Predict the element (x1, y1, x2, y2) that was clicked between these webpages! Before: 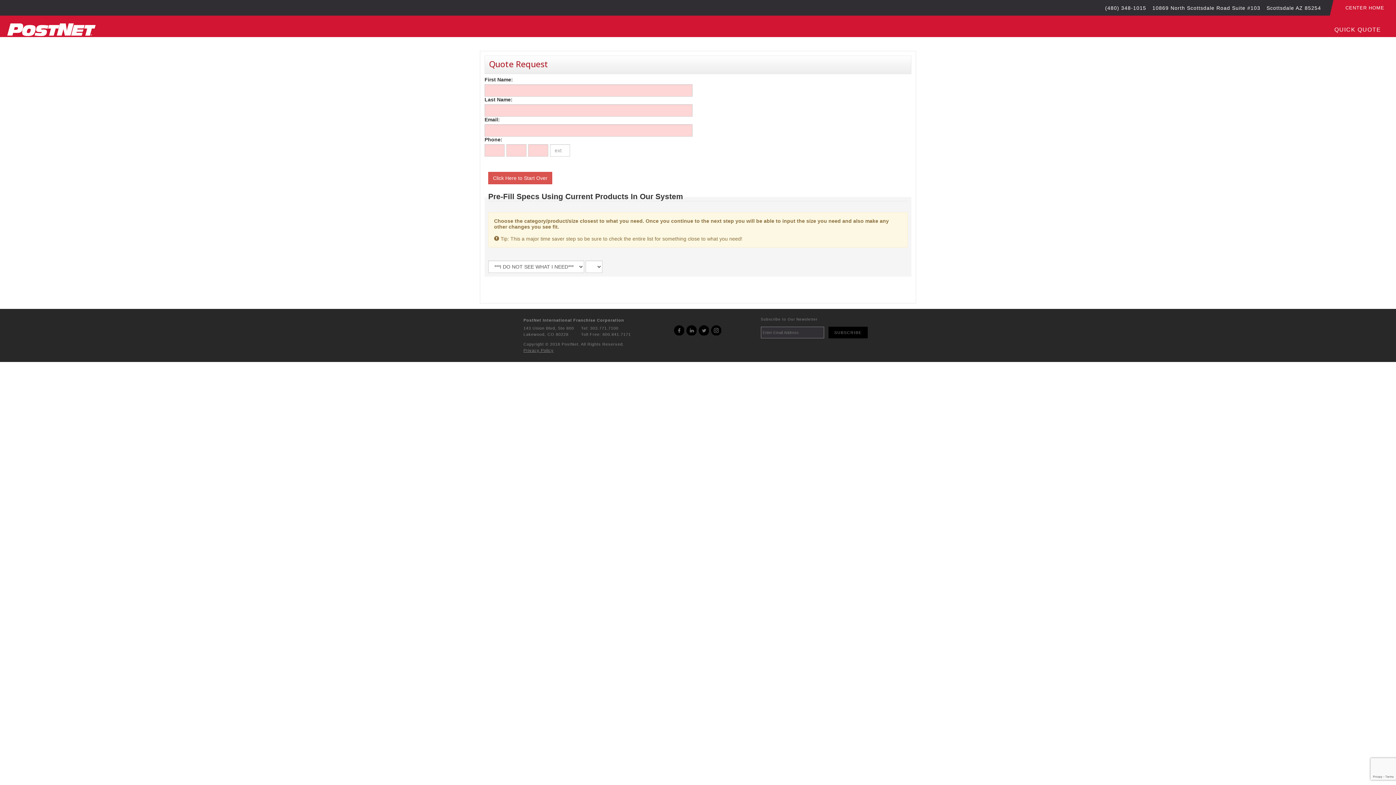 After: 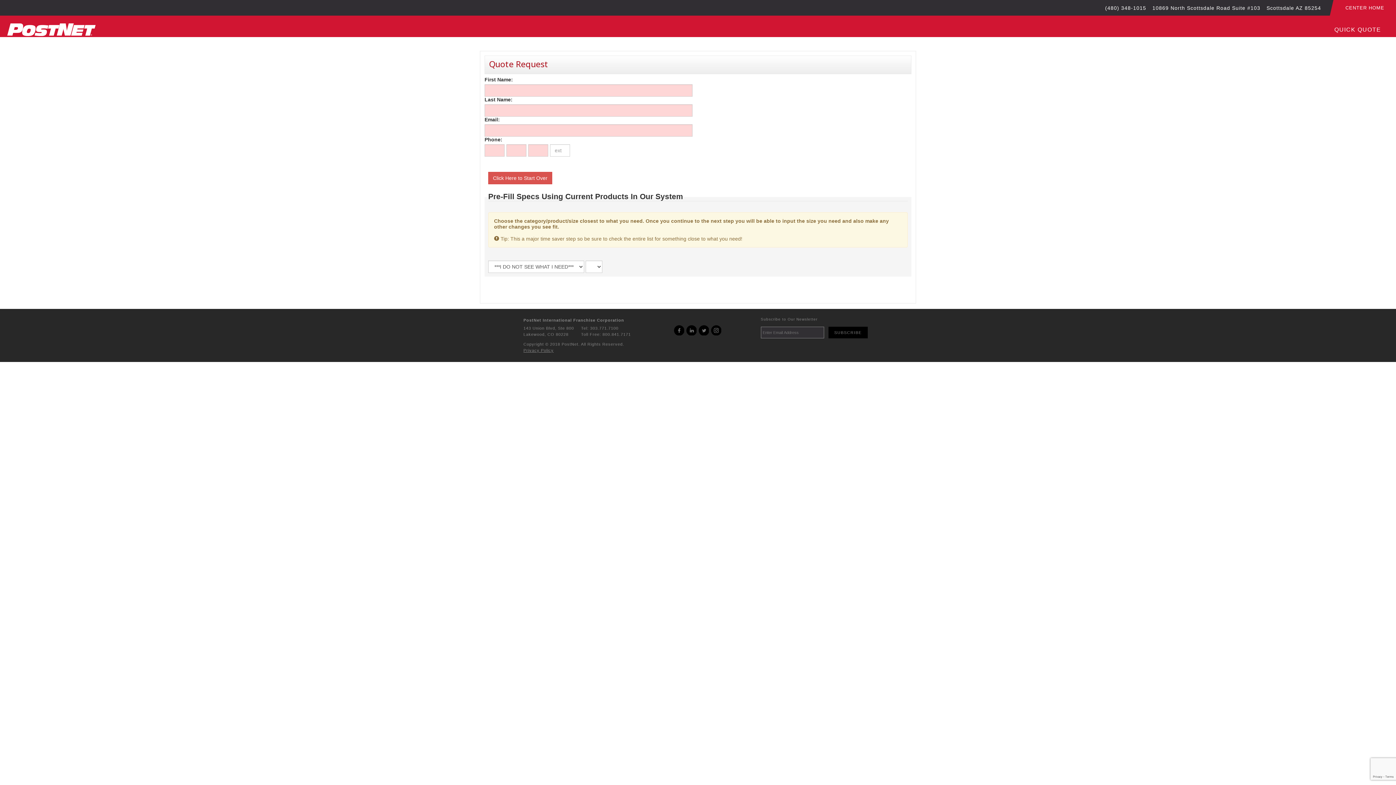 Action: bbox: (7, 31, 95, 37)